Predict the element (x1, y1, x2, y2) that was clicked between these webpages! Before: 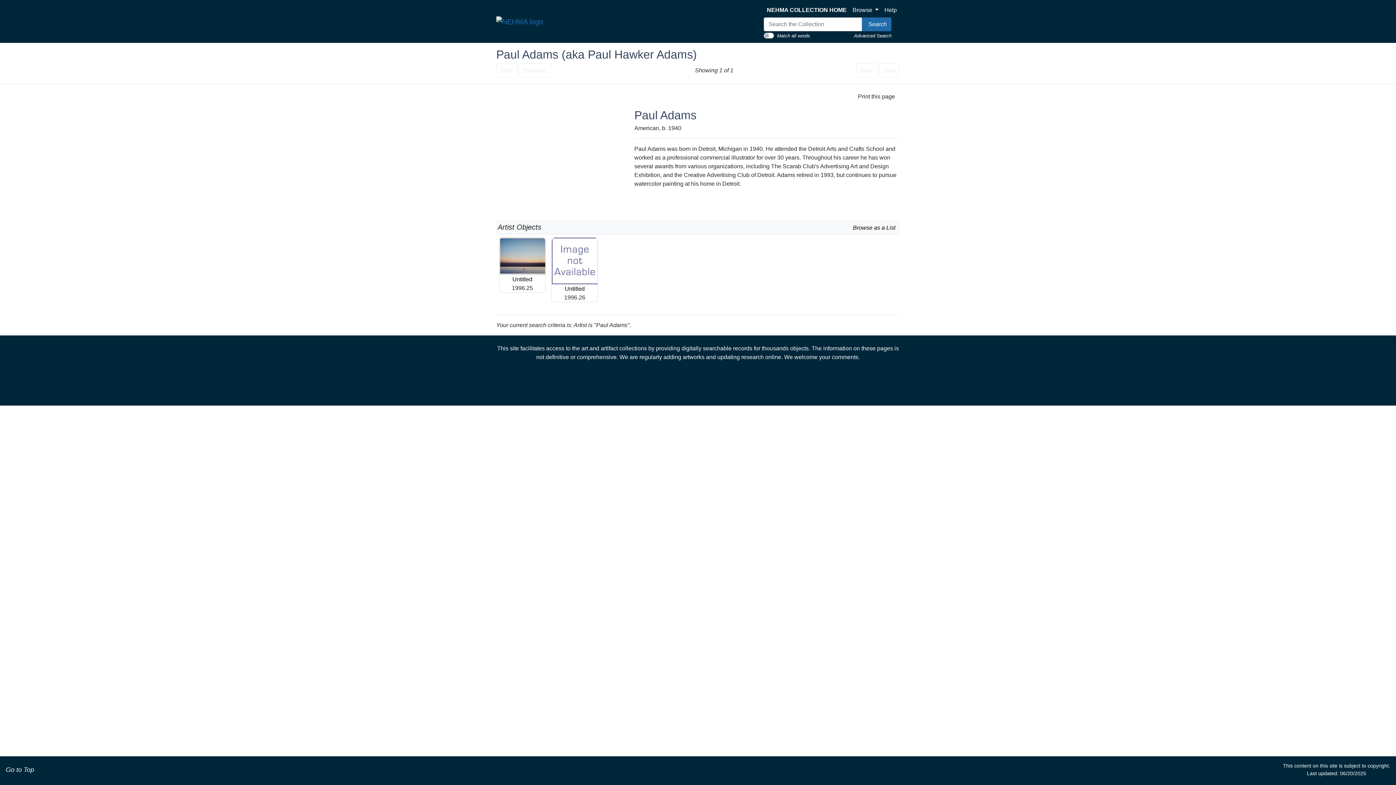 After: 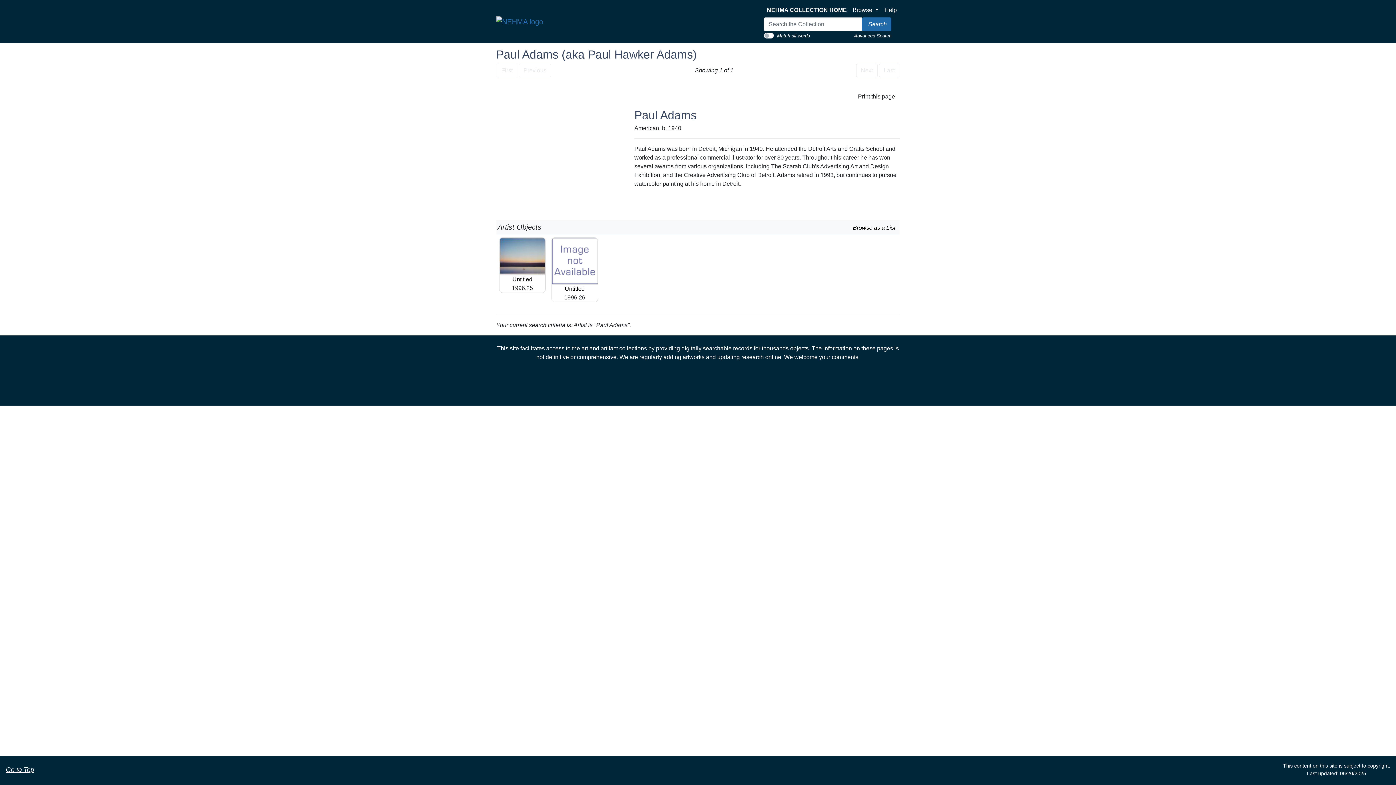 Action: bbox: (5, 768, 34, 772) label: Go to Top